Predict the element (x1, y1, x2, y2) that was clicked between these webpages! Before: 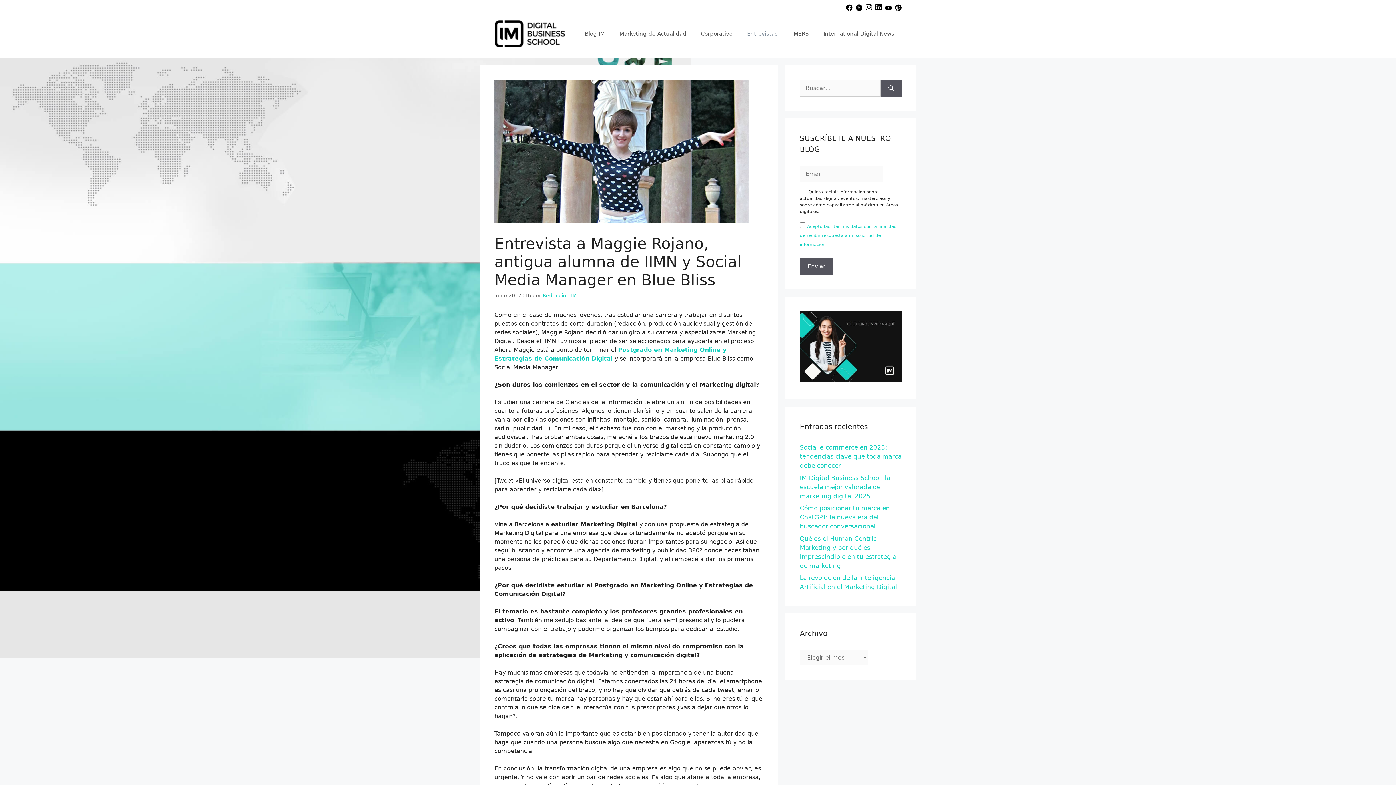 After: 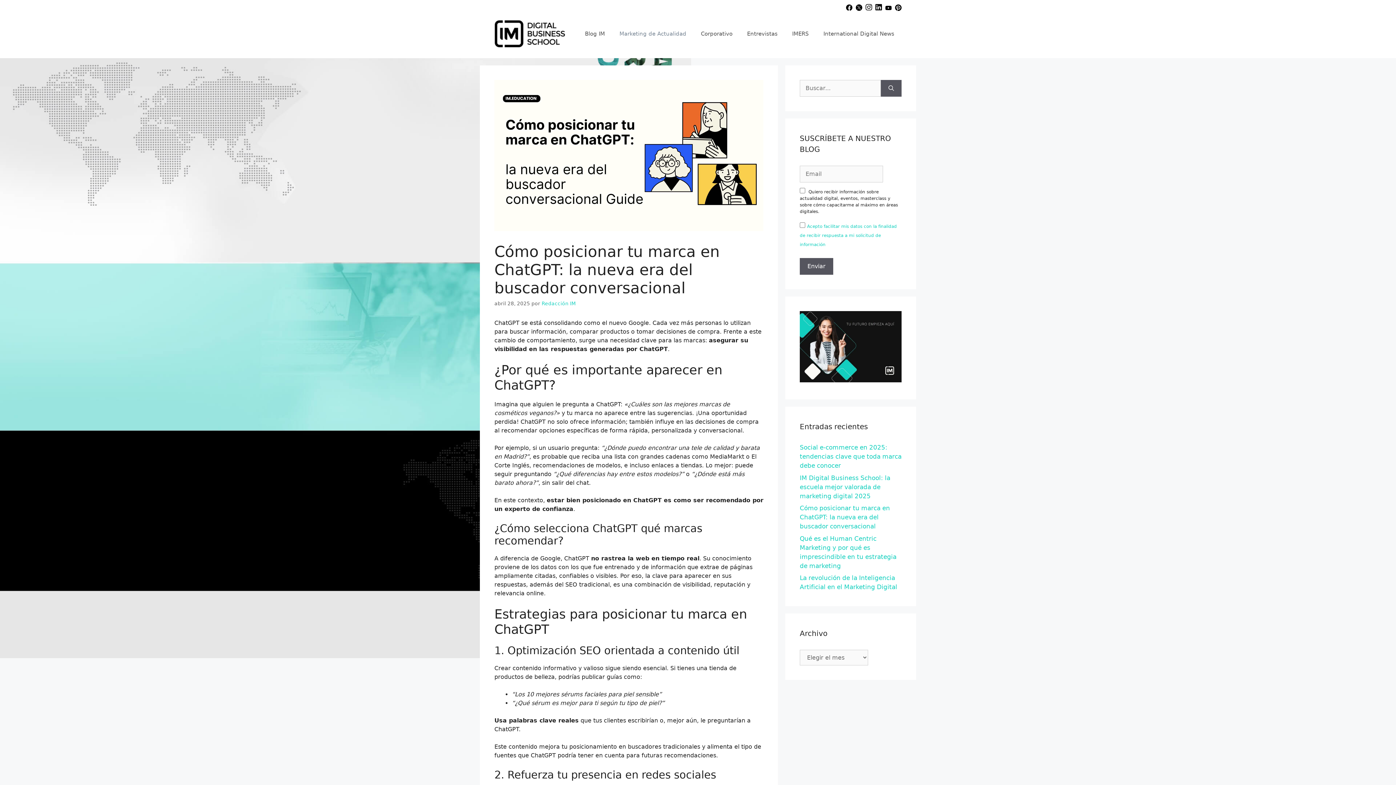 Action: label: Cómo posicionar tu marca en ChatGPT: la nueva era del buscador conversacional bbox: (800, 504, 890, 530)